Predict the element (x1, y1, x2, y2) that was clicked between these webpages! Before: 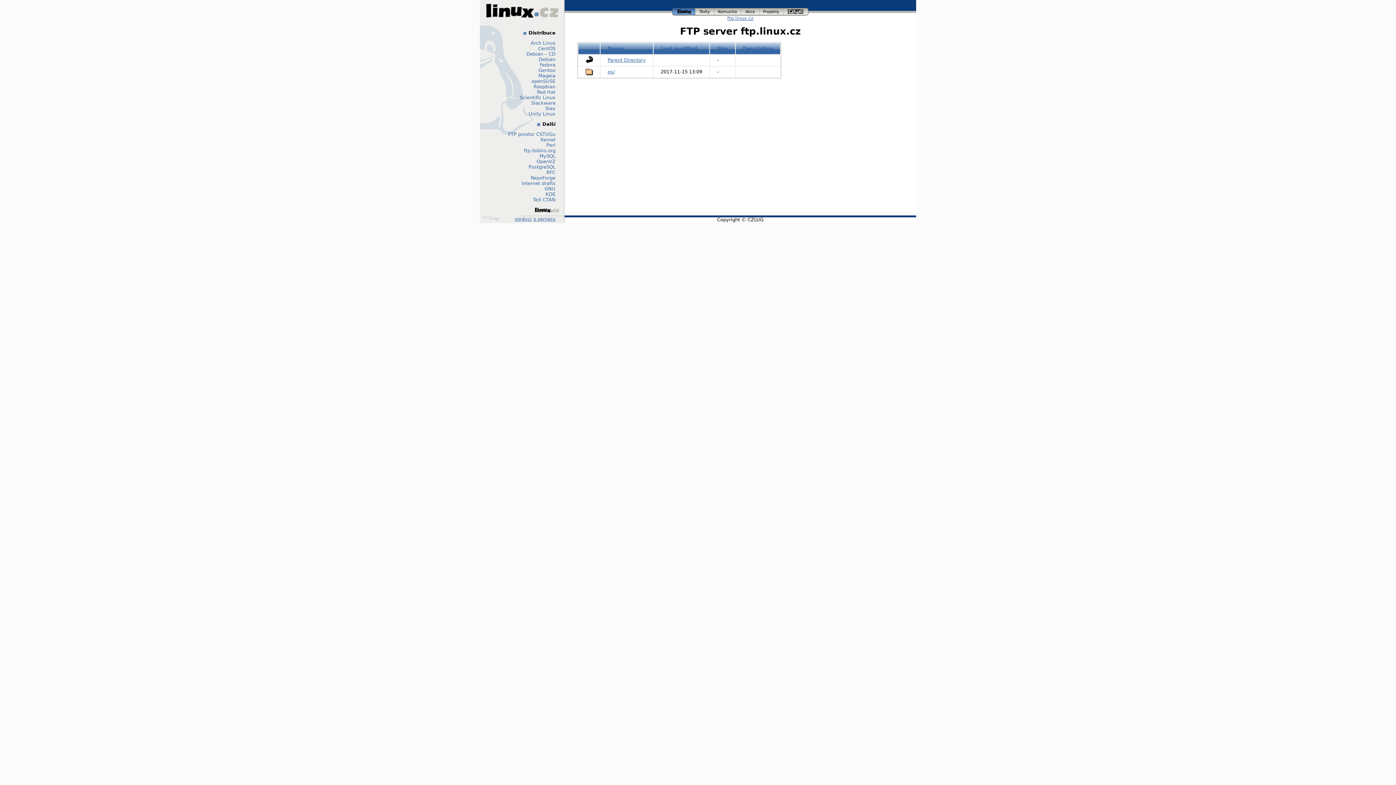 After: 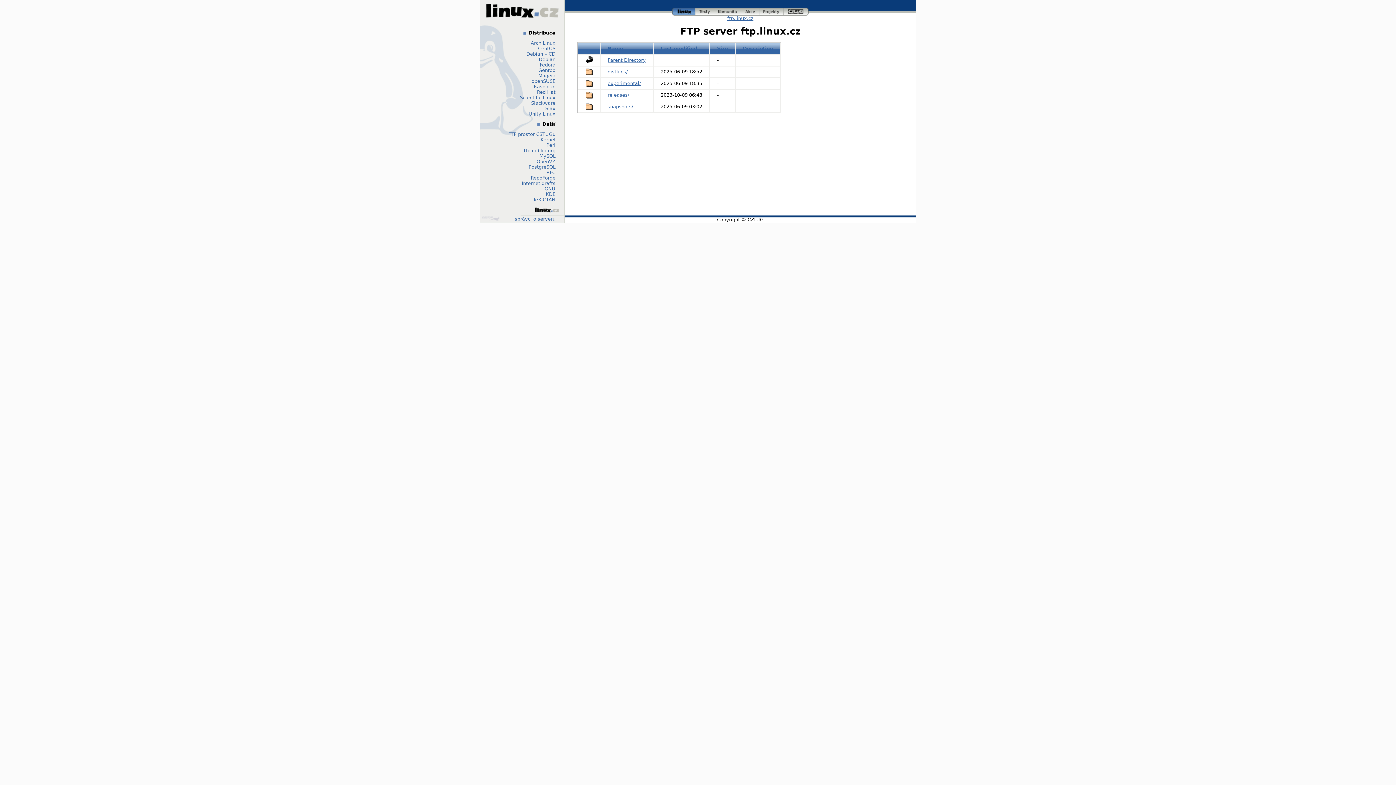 Action: bbox: (538, 67, 555, 73) label: Gentoo